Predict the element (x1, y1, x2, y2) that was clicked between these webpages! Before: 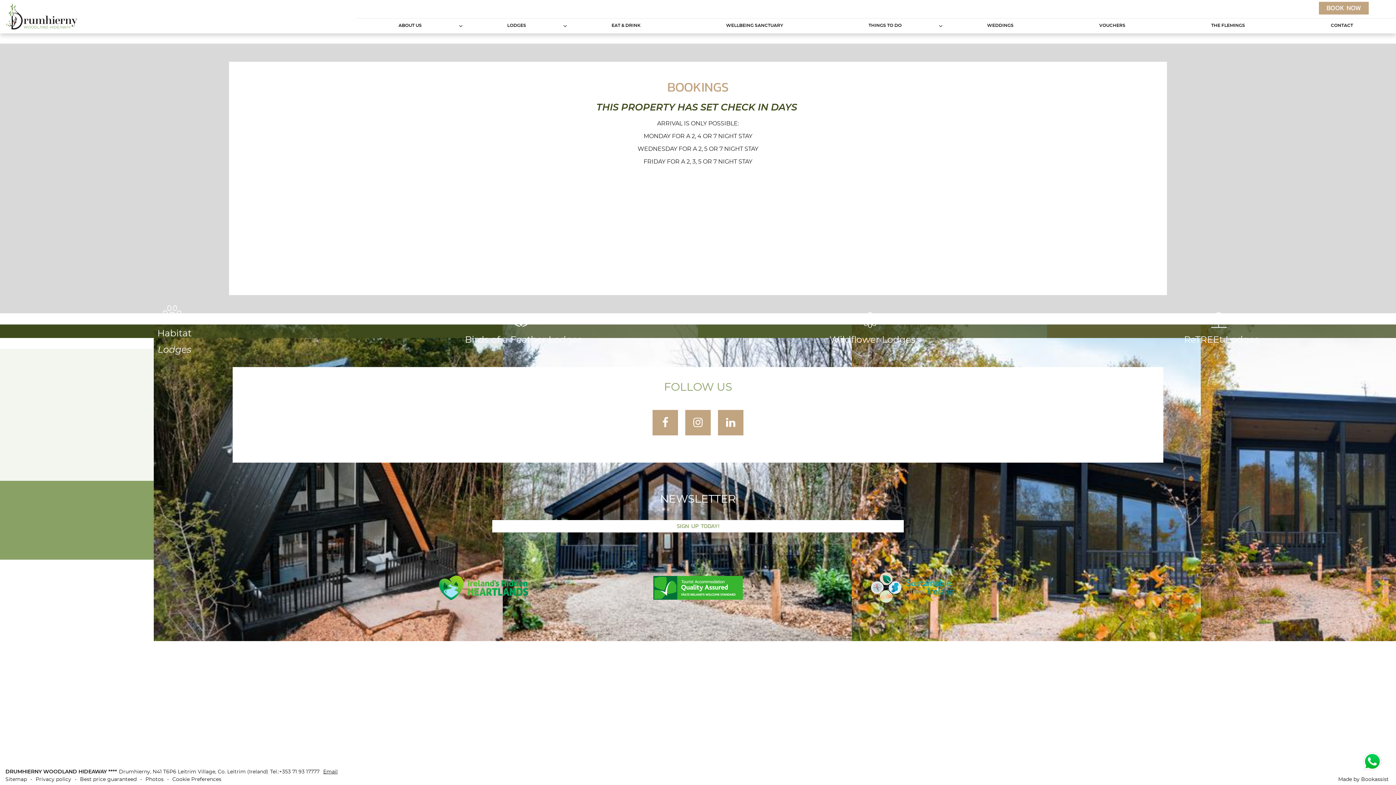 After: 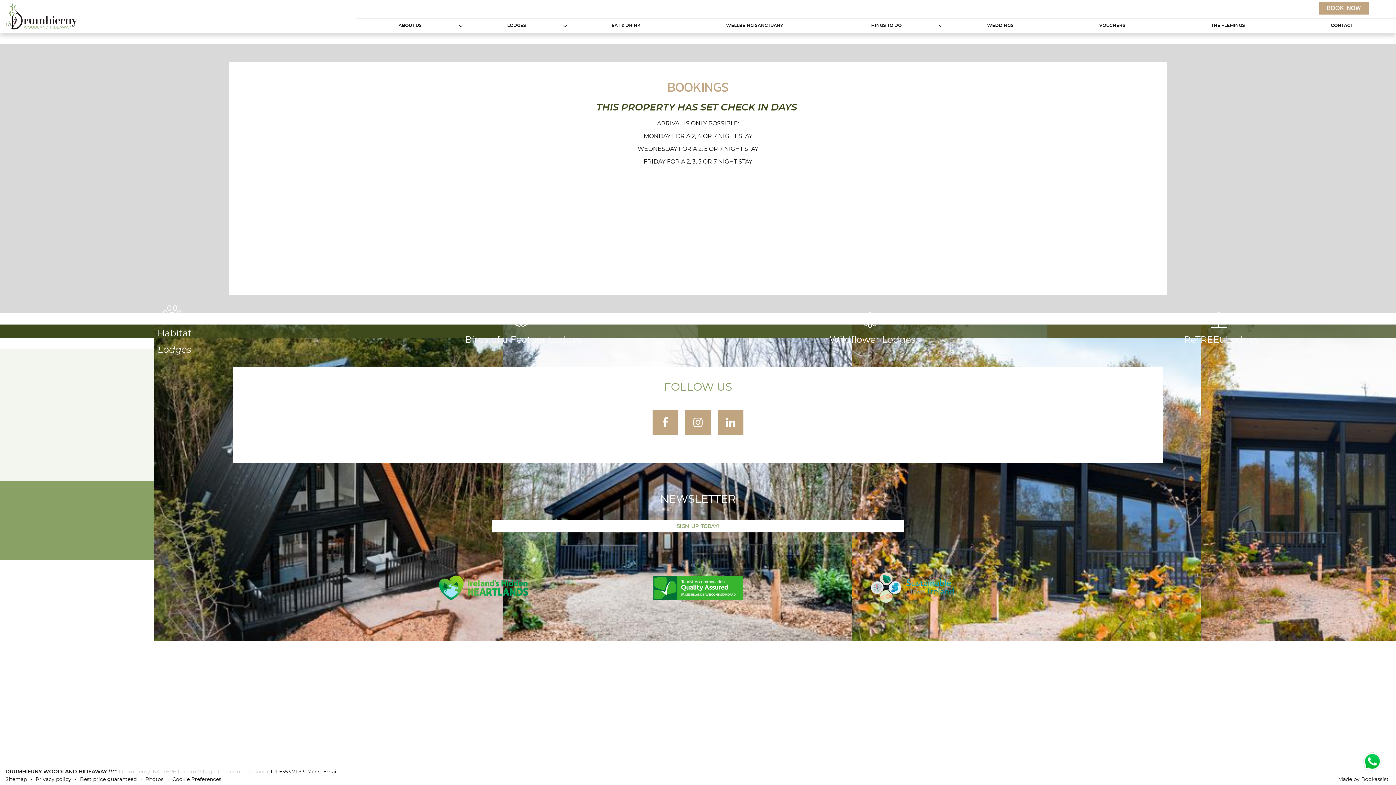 Action: bbox: (117, 768, 270, 776) label: Drumhierny, N41 T6P6 Leitrim Village, Co. Leitrim (Ireland)